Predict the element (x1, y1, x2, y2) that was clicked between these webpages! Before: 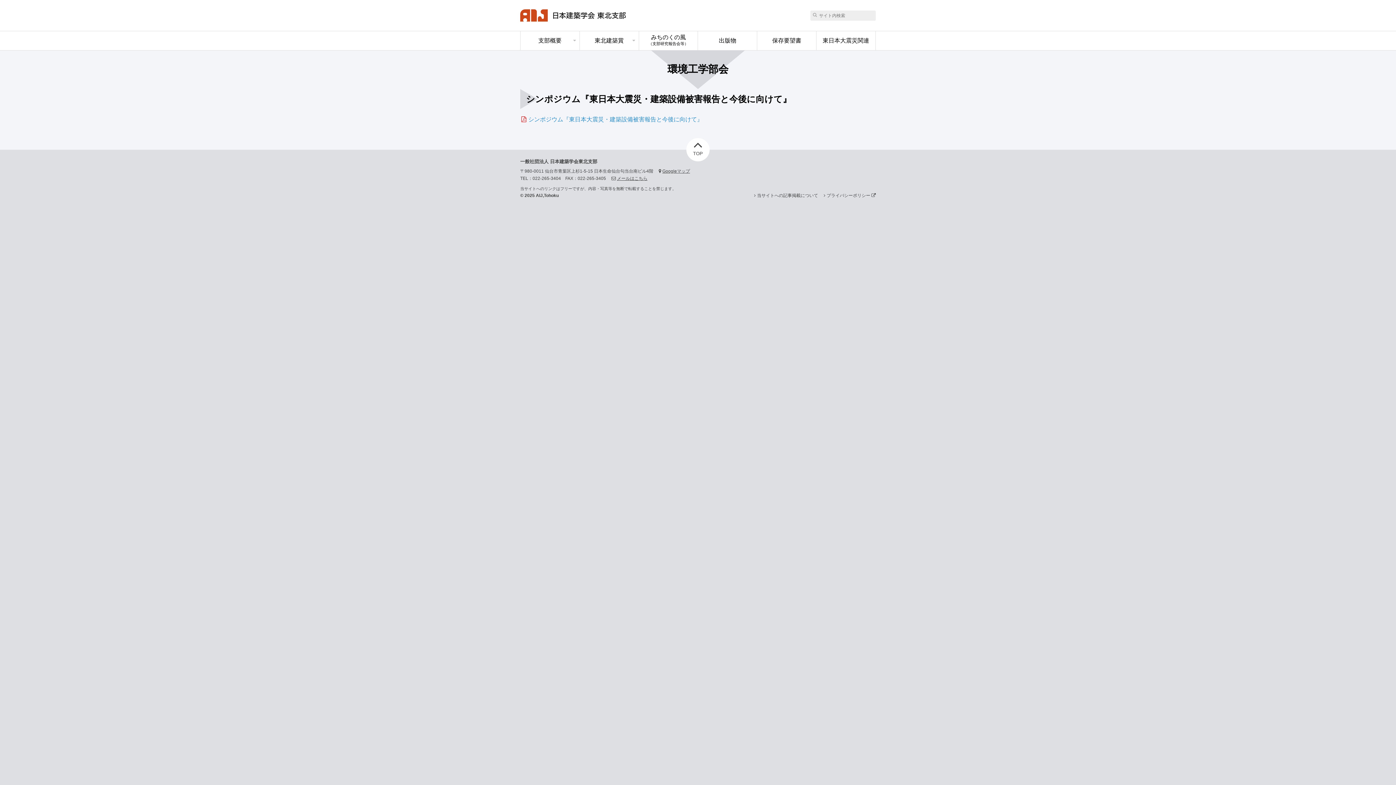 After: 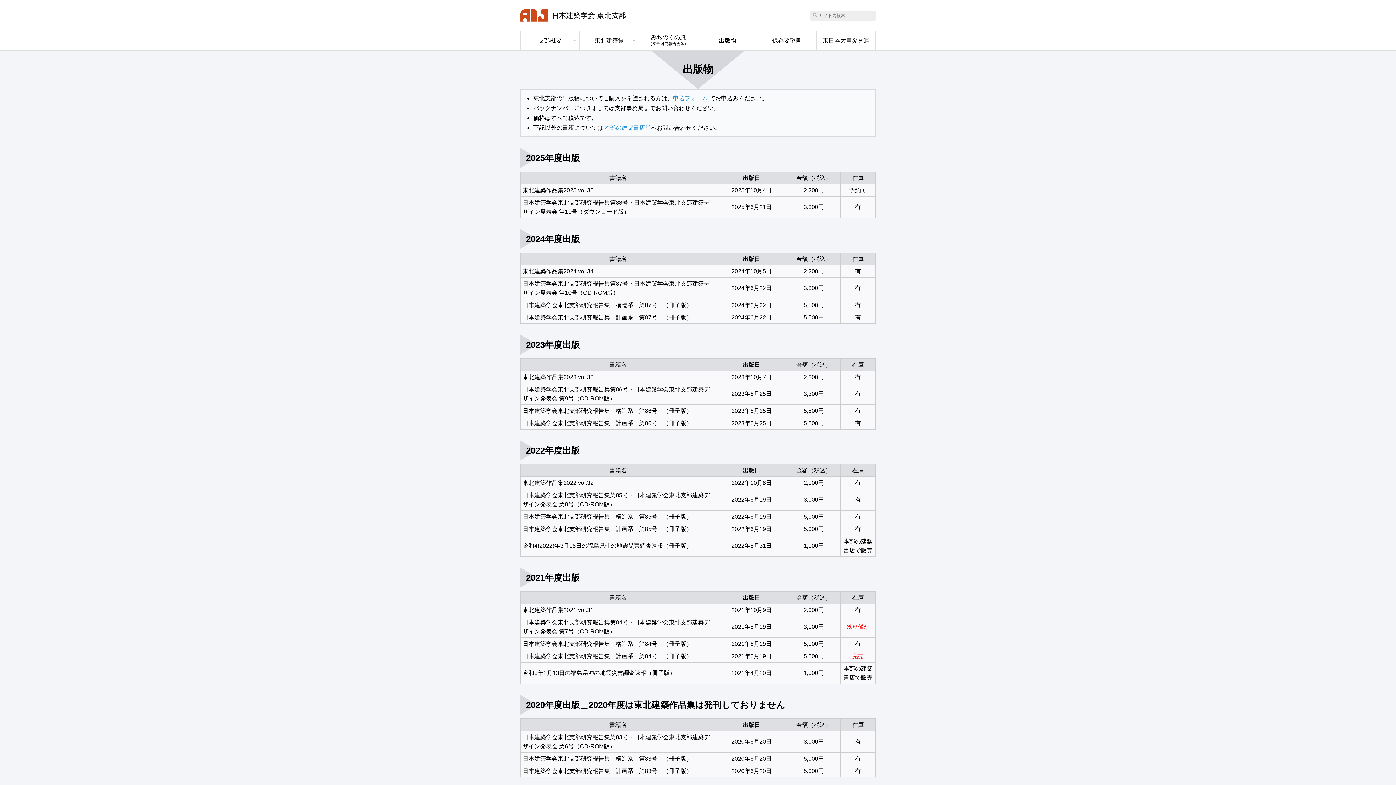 Action: label: 出版物 bbox: (698, 31, 757, 50)